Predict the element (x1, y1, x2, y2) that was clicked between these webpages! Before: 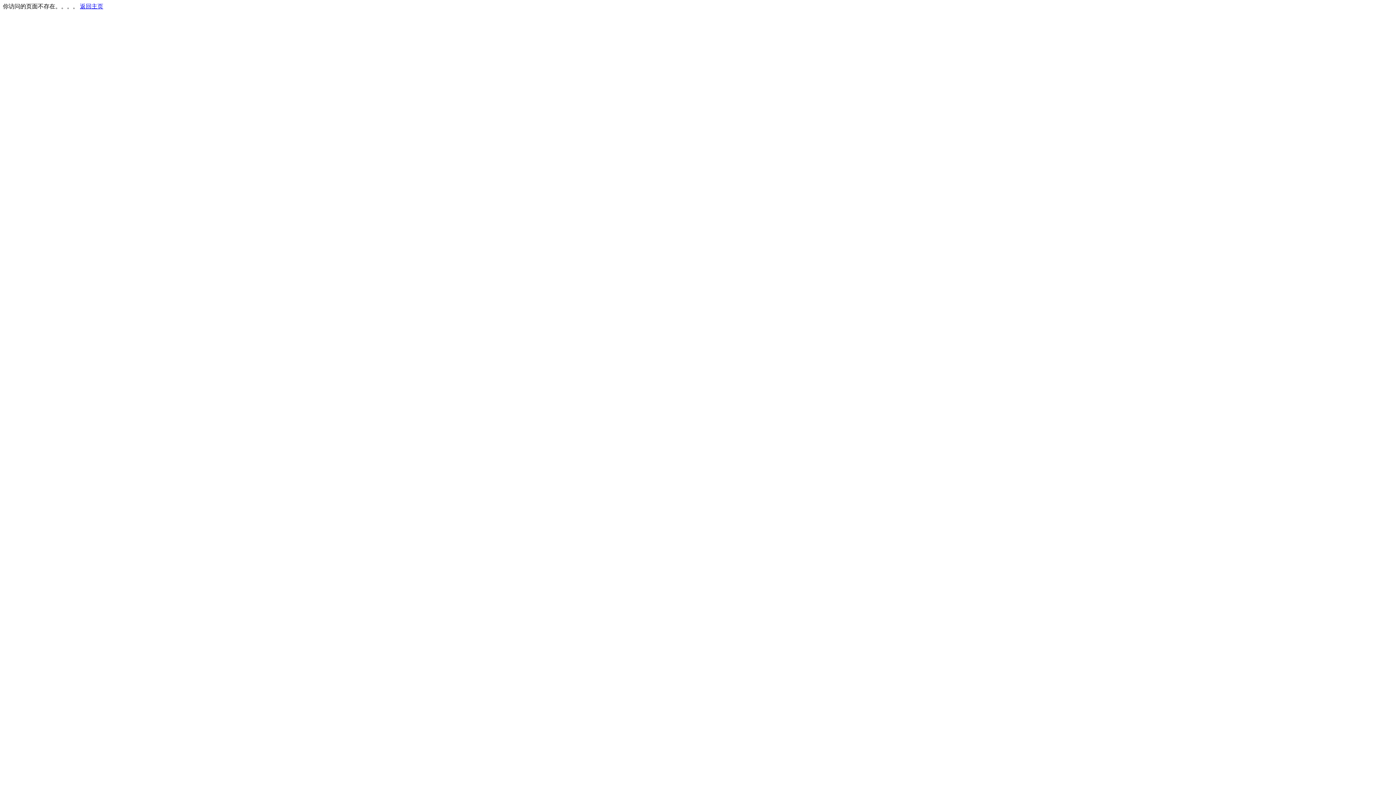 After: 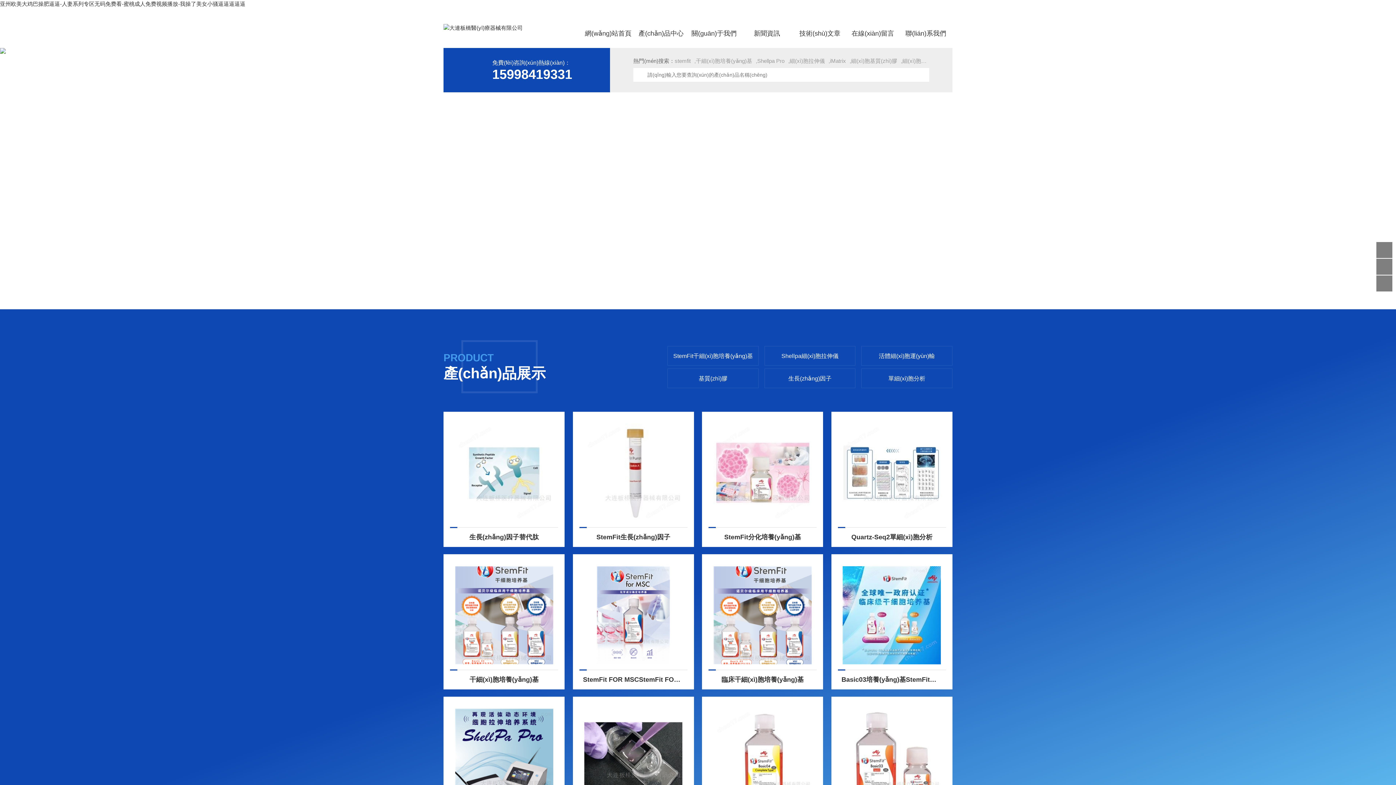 Action: label: 返回主页 bbox: (80, 3, 103, 9)